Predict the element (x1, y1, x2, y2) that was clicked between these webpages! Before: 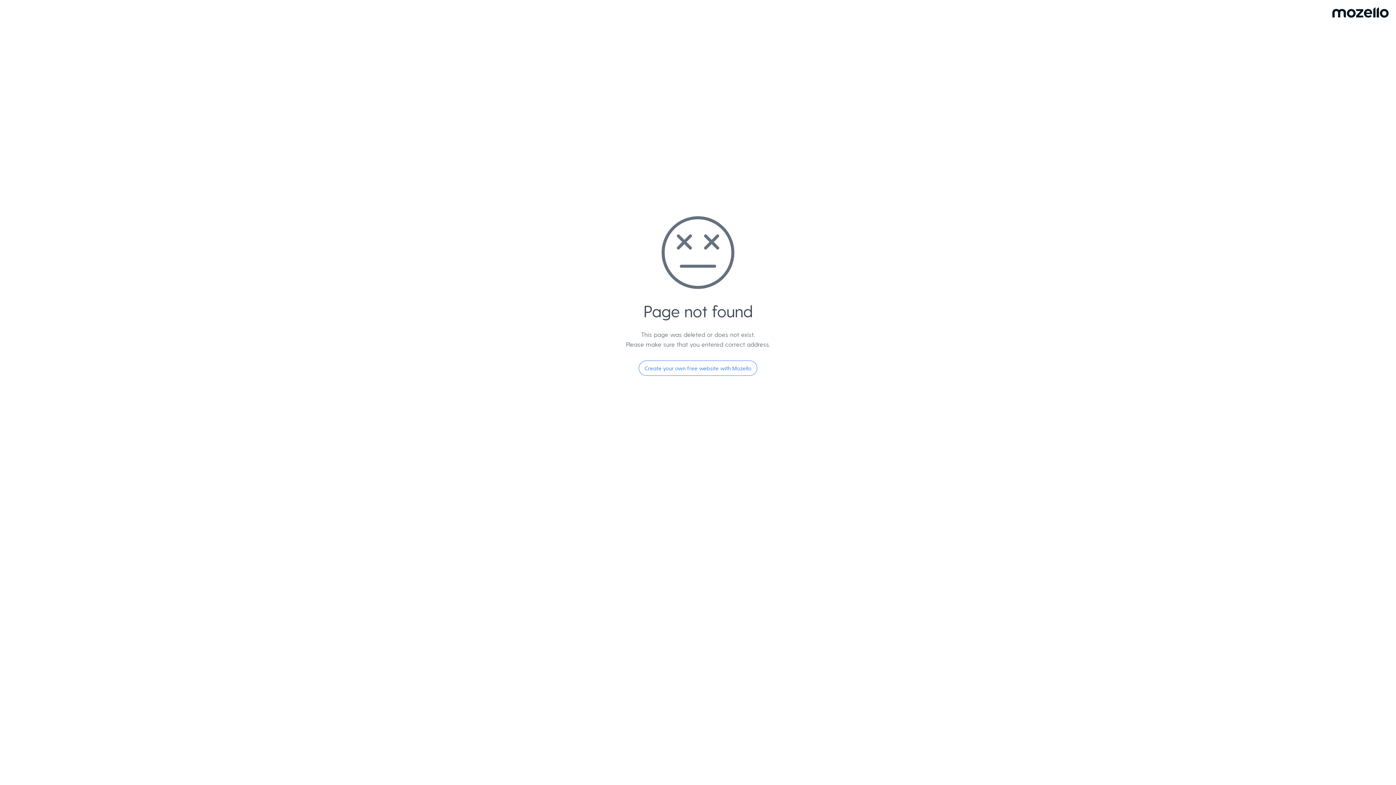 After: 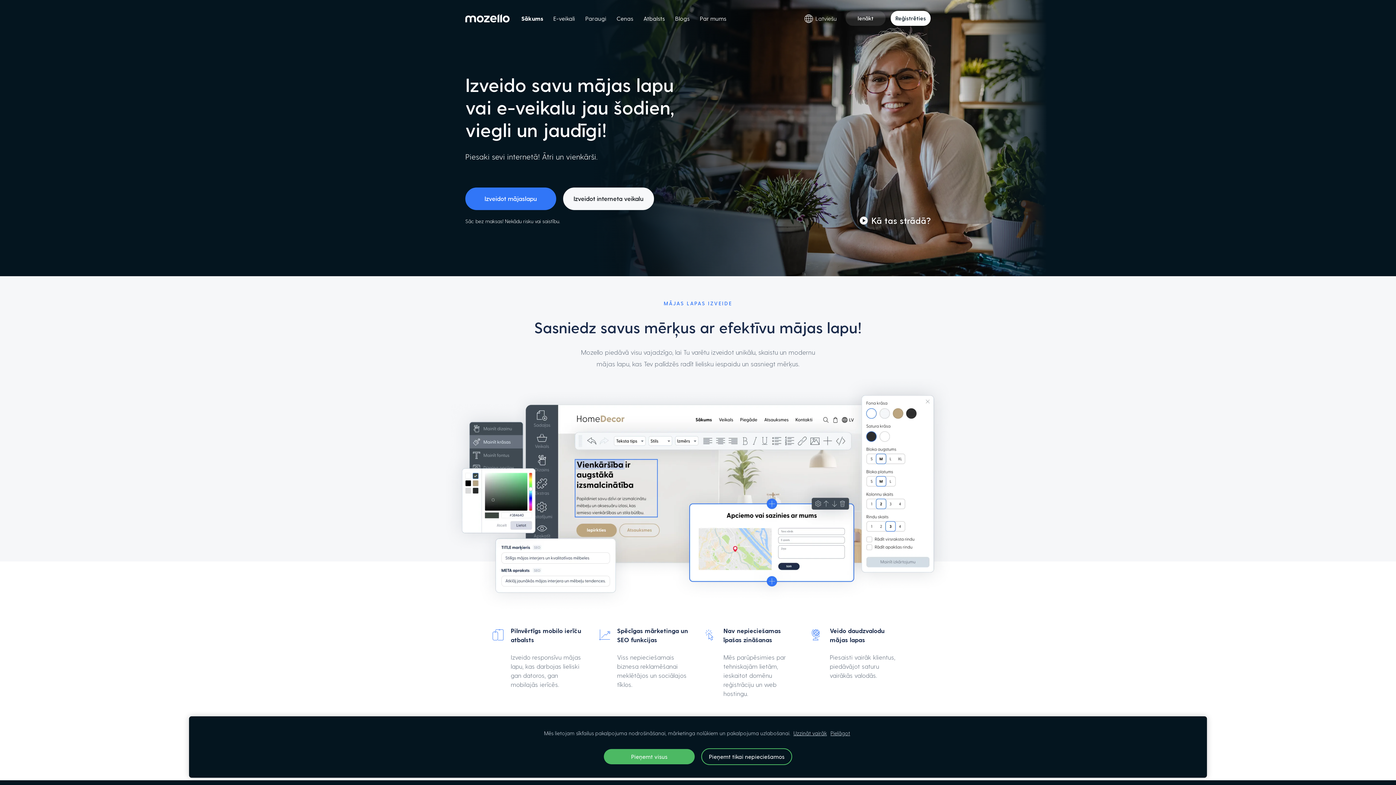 Action: label: Create your own free website with Mozello bbox: (638, 360, 757, 376)